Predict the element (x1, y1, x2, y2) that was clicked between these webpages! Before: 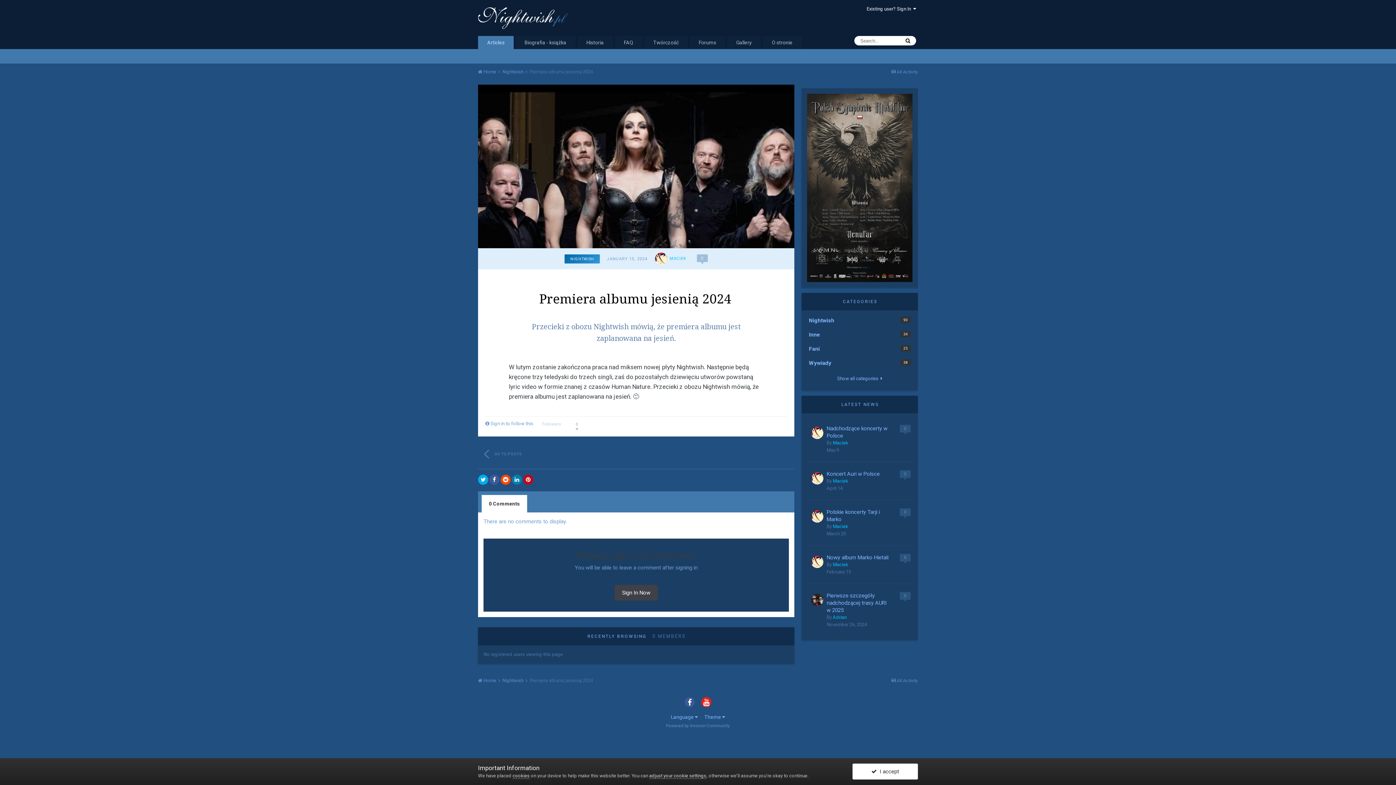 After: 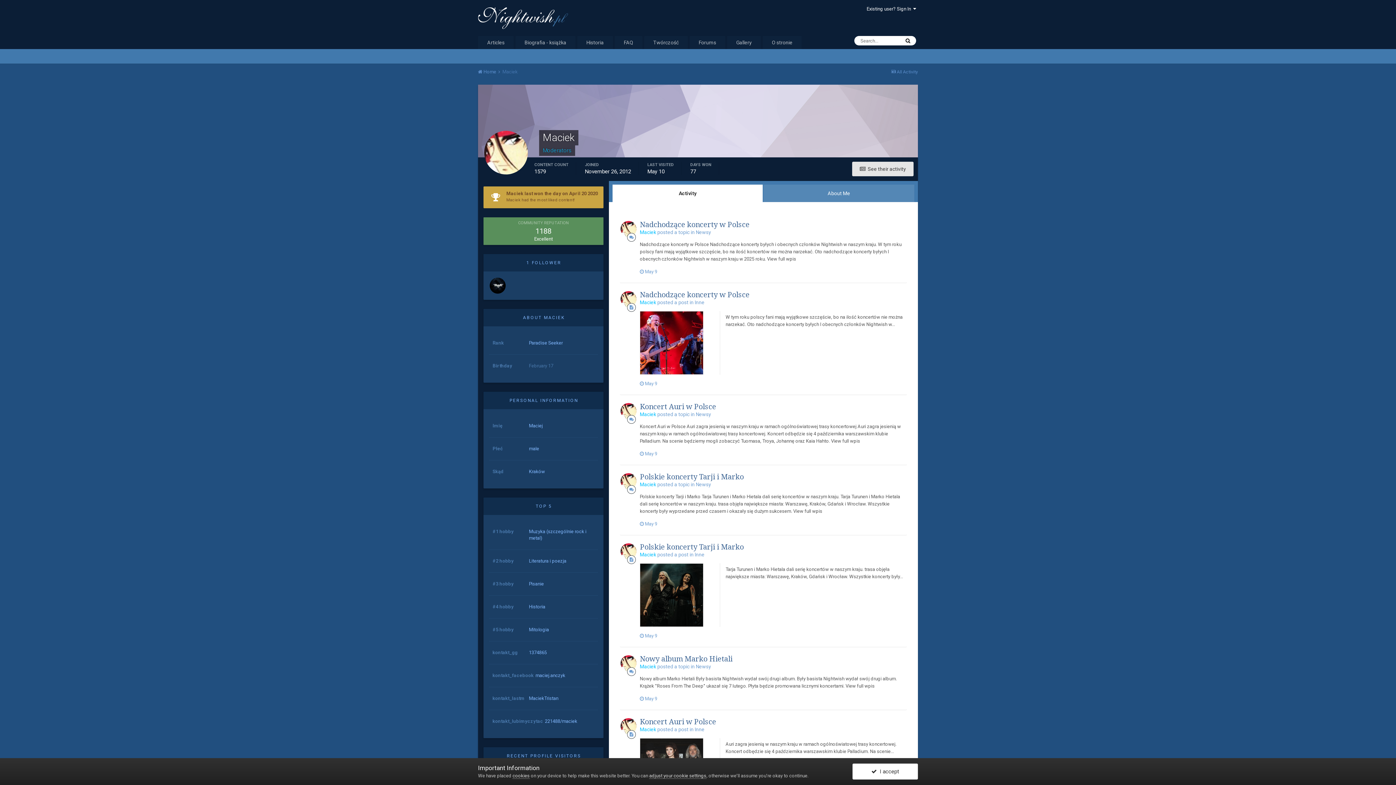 Action: label: Maciek bbox: (833, 562, 848, 567)